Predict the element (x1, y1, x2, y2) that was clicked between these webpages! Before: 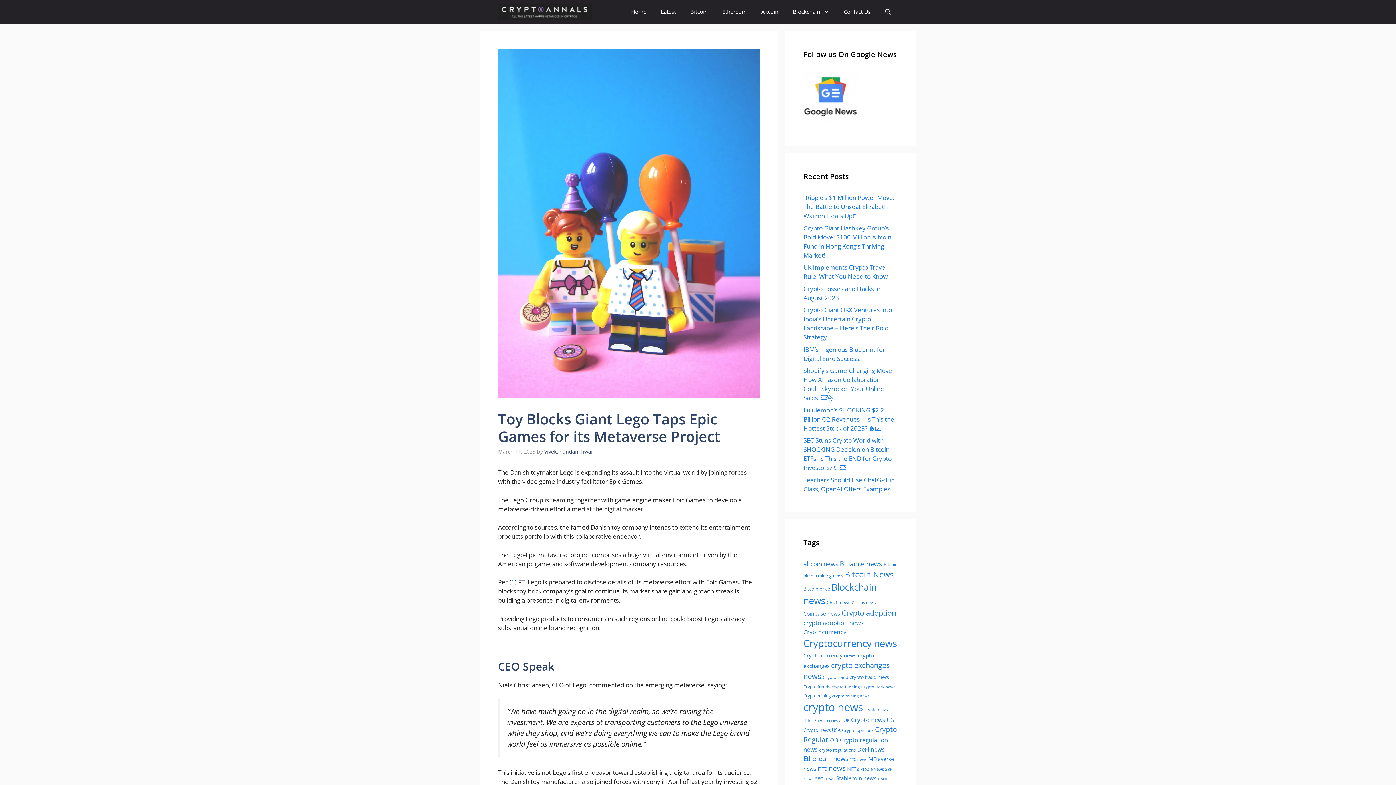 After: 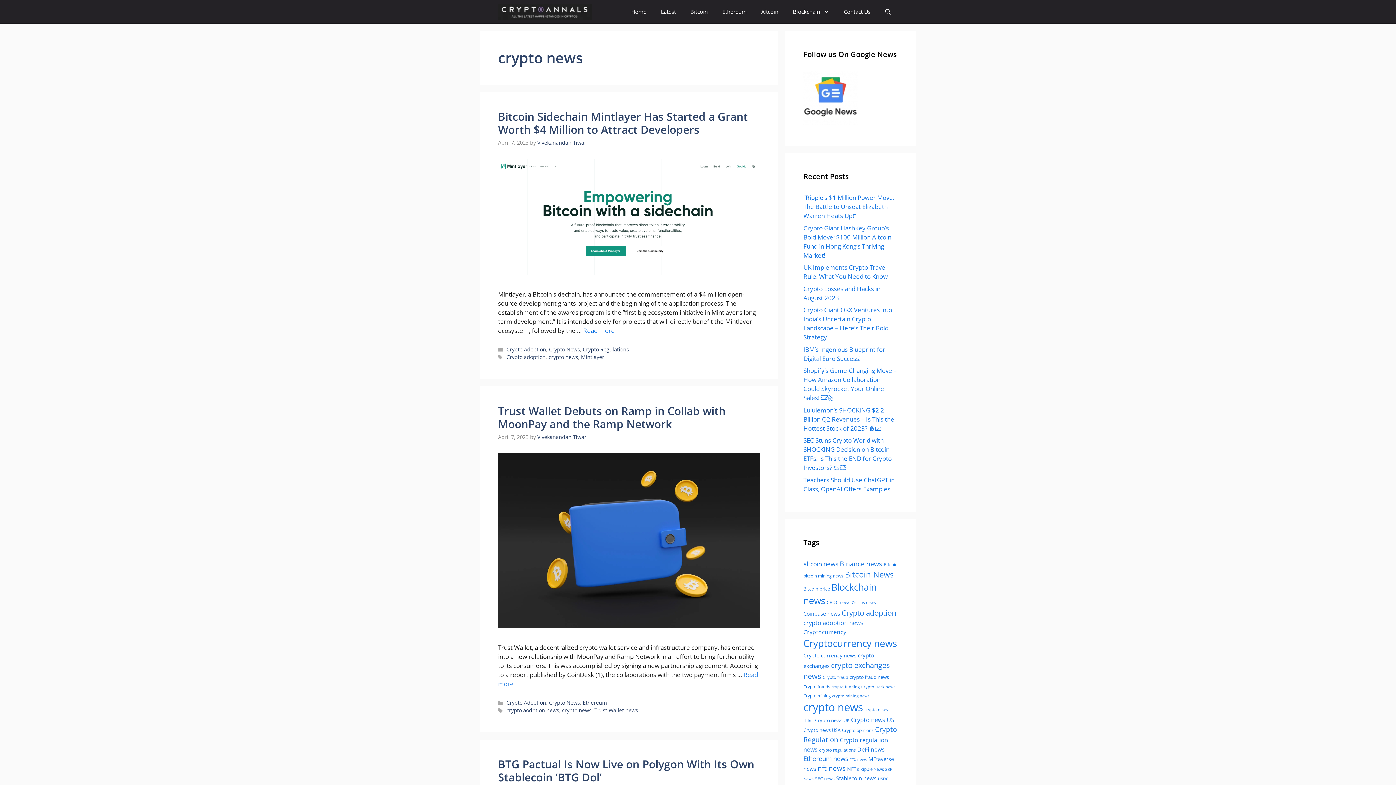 Action: bbox: (803, 700, 863, 714) label: crypto news (389 items)